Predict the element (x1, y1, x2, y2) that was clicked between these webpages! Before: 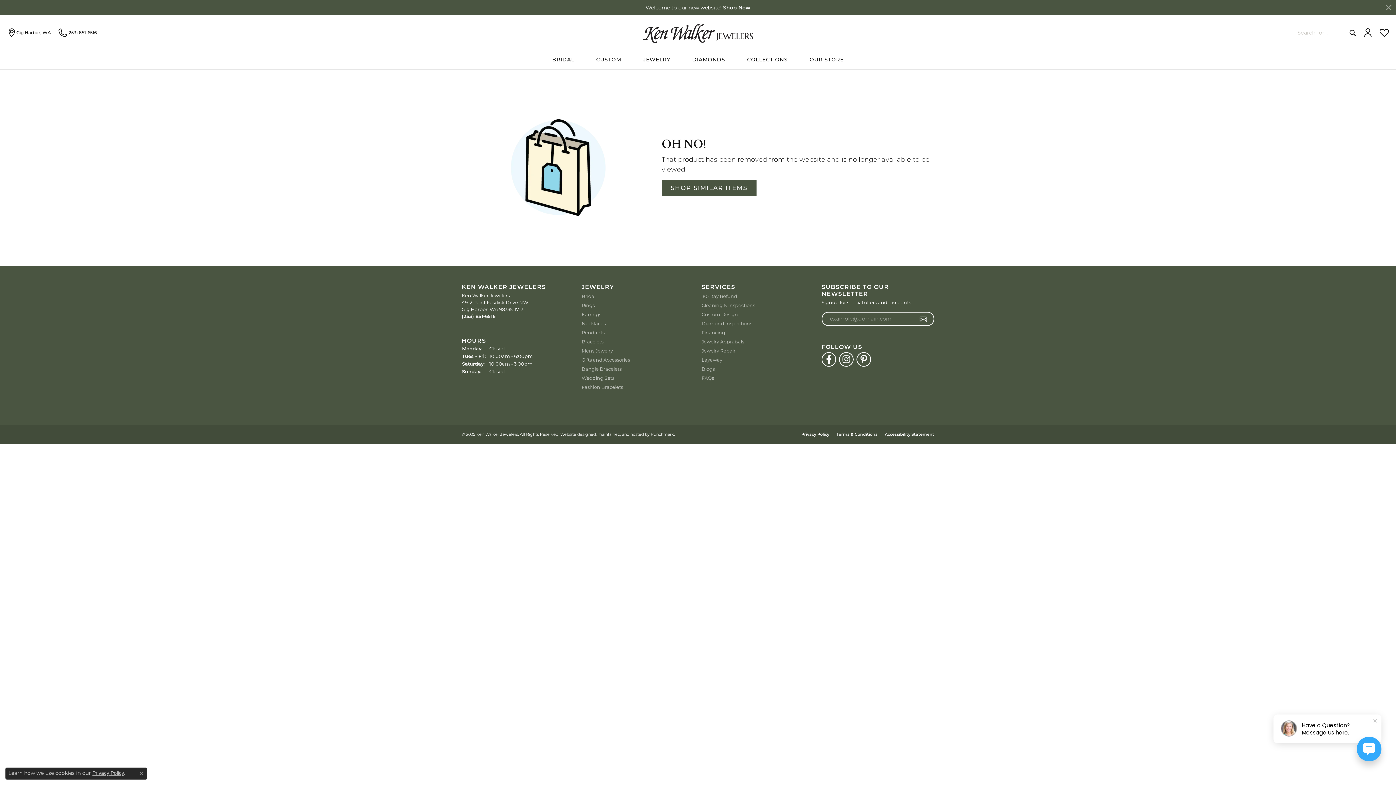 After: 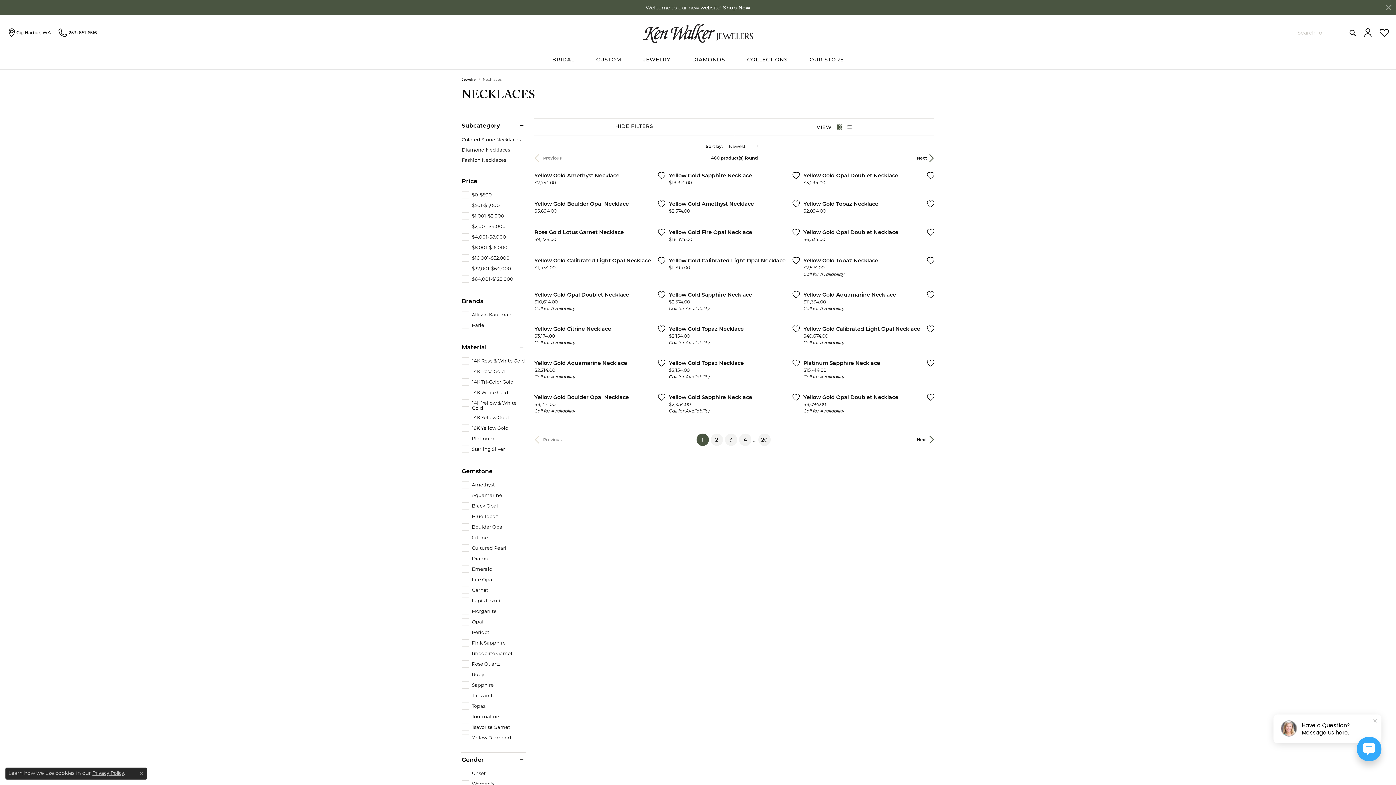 Action: bbox: (581, 320, 694, 327) label: Necklaces